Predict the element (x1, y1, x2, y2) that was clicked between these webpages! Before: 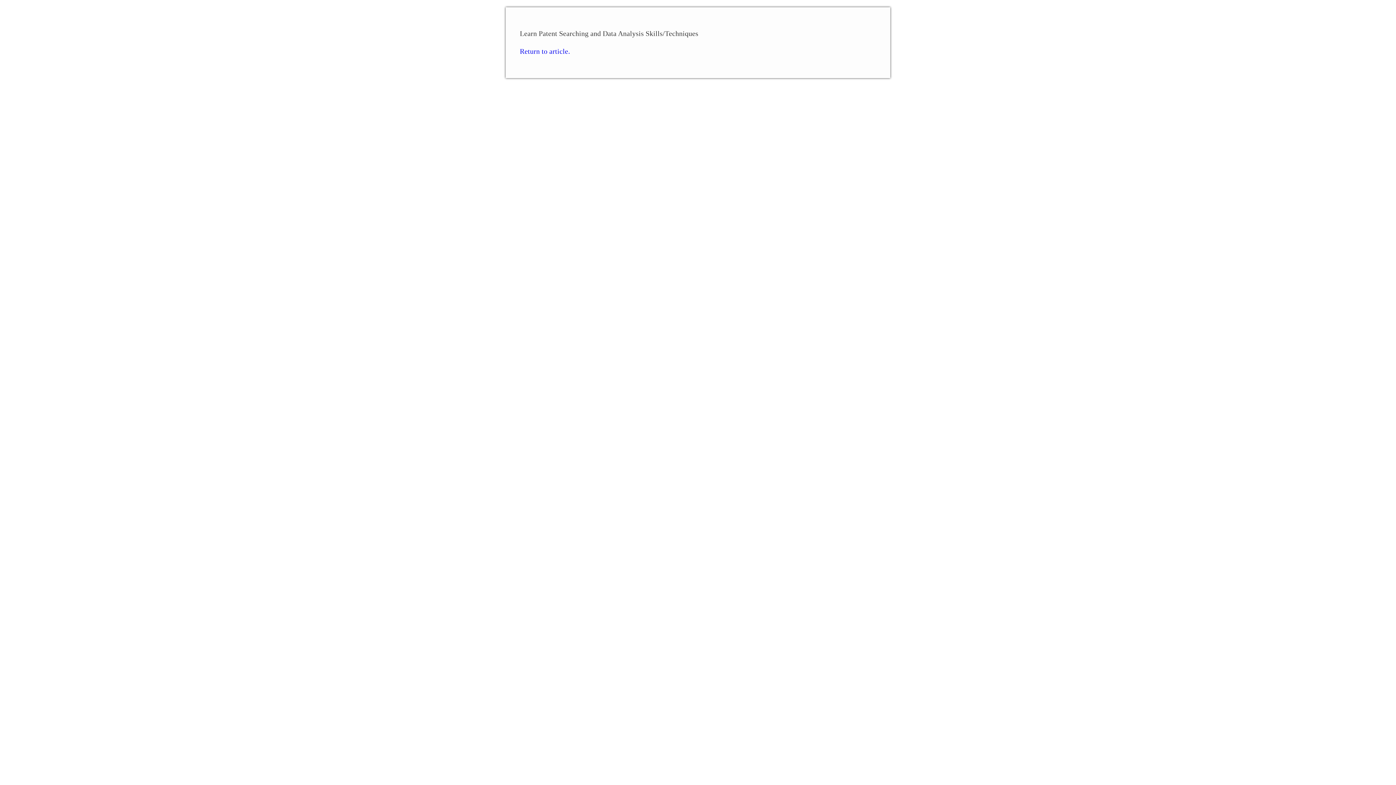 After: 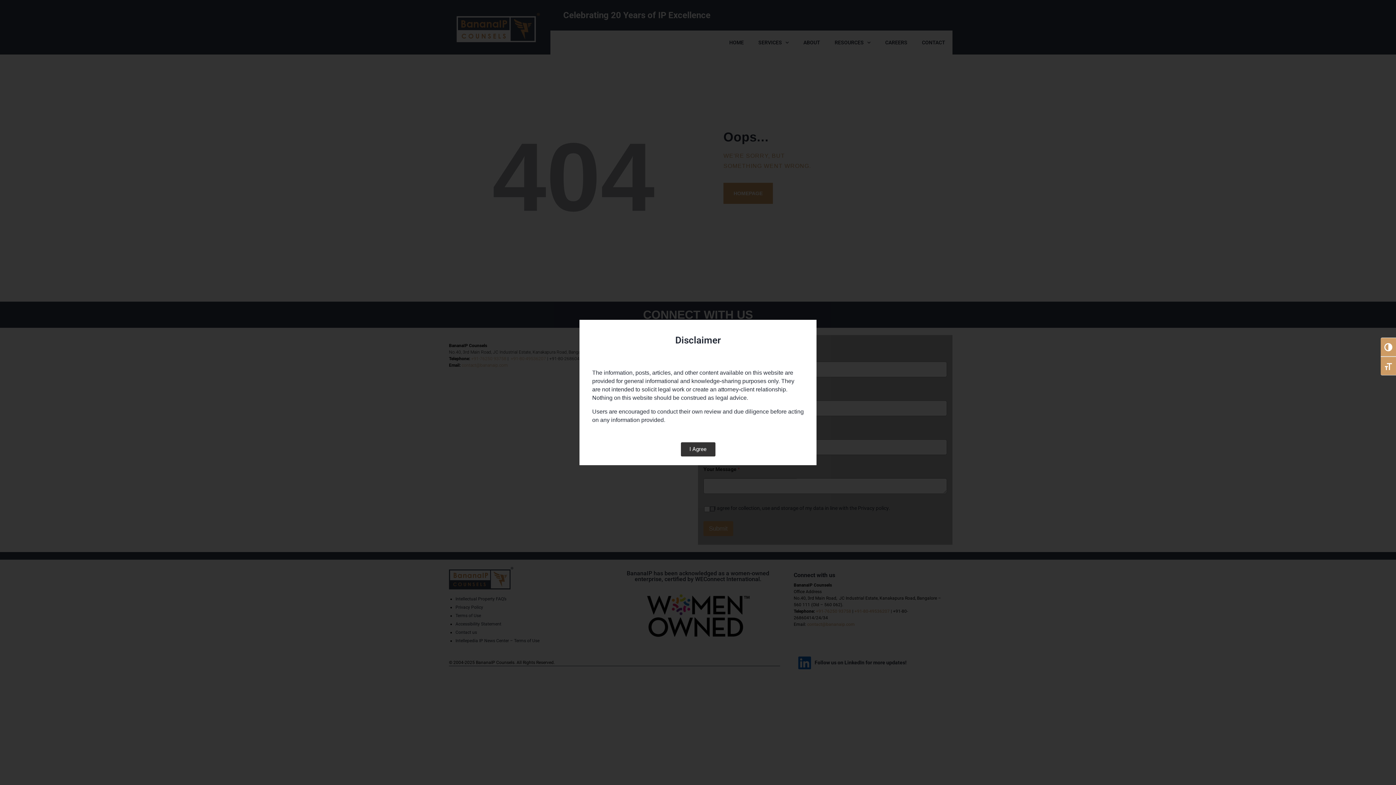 Action: label: Return to article. bbox: (520, 47, 570, 55)